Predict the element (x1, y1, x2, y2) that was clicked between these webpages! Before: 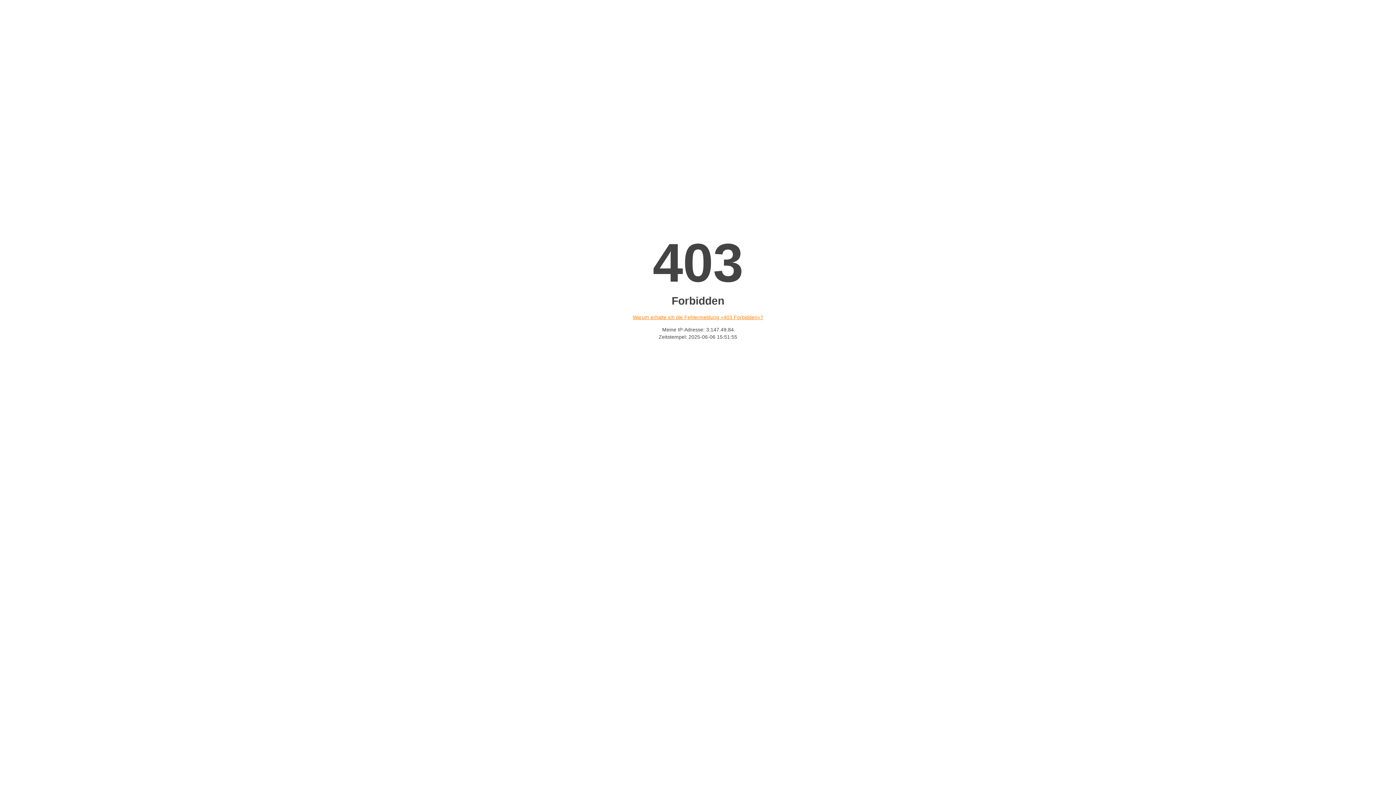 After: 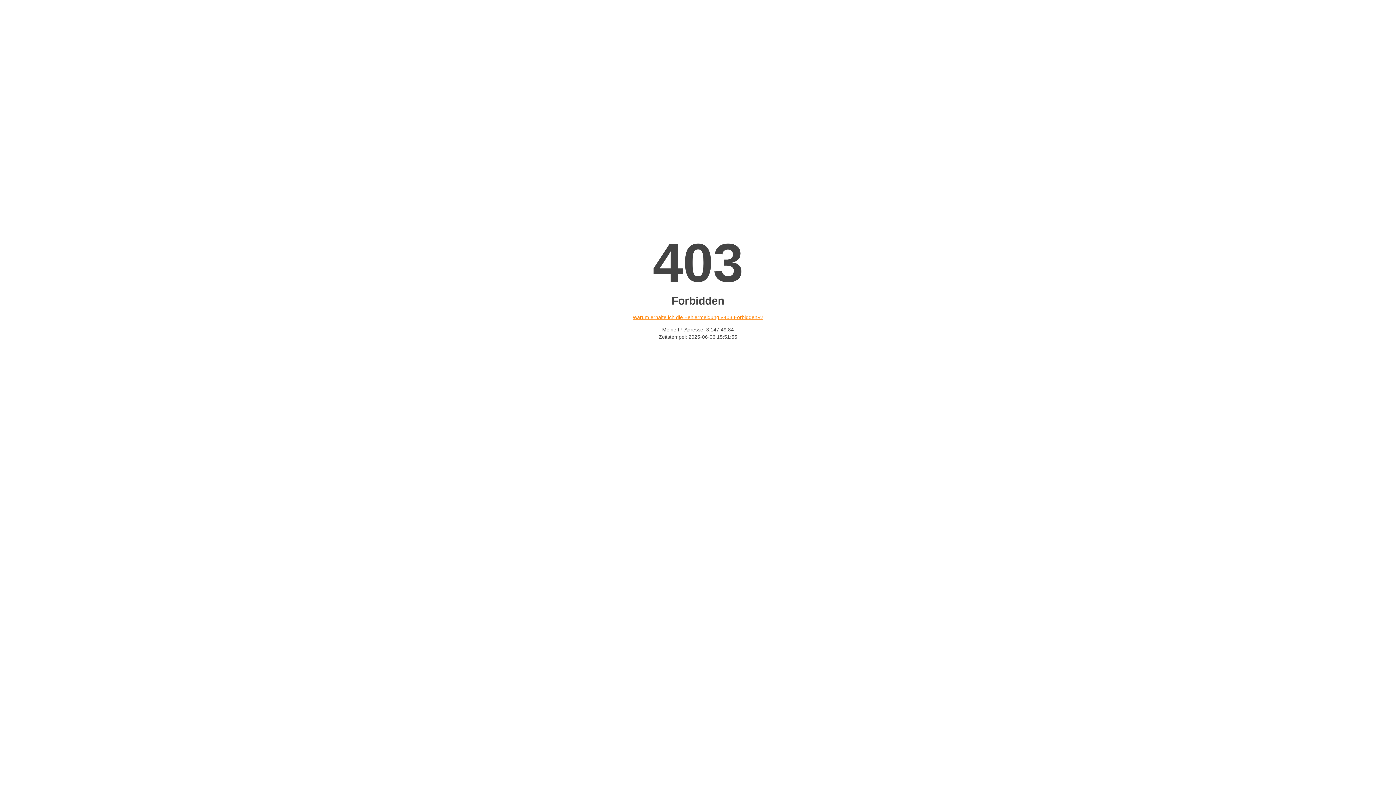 Action: bbox: (632, 314, 763, 320) label: Warum erhalte ich die Fehlermeldung «403 Forbidden»?